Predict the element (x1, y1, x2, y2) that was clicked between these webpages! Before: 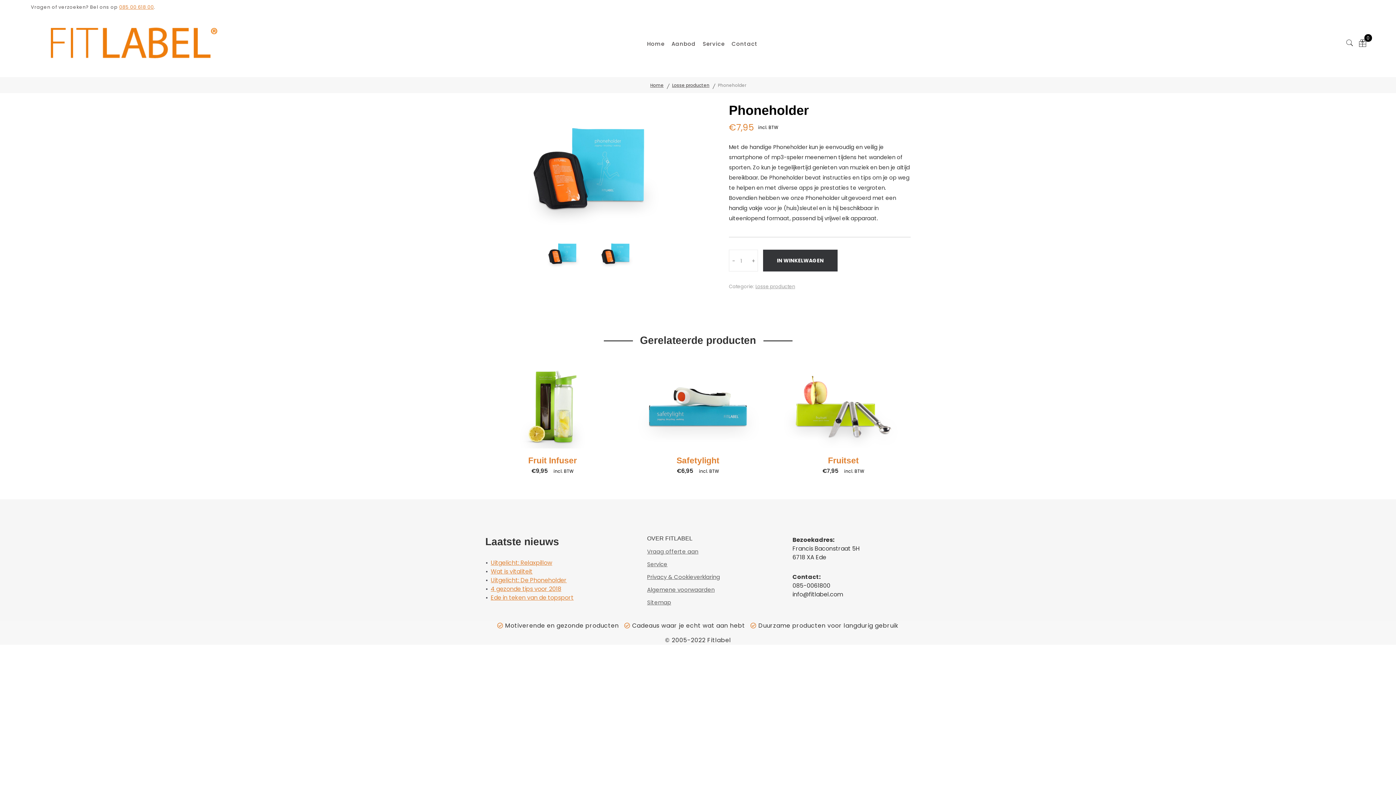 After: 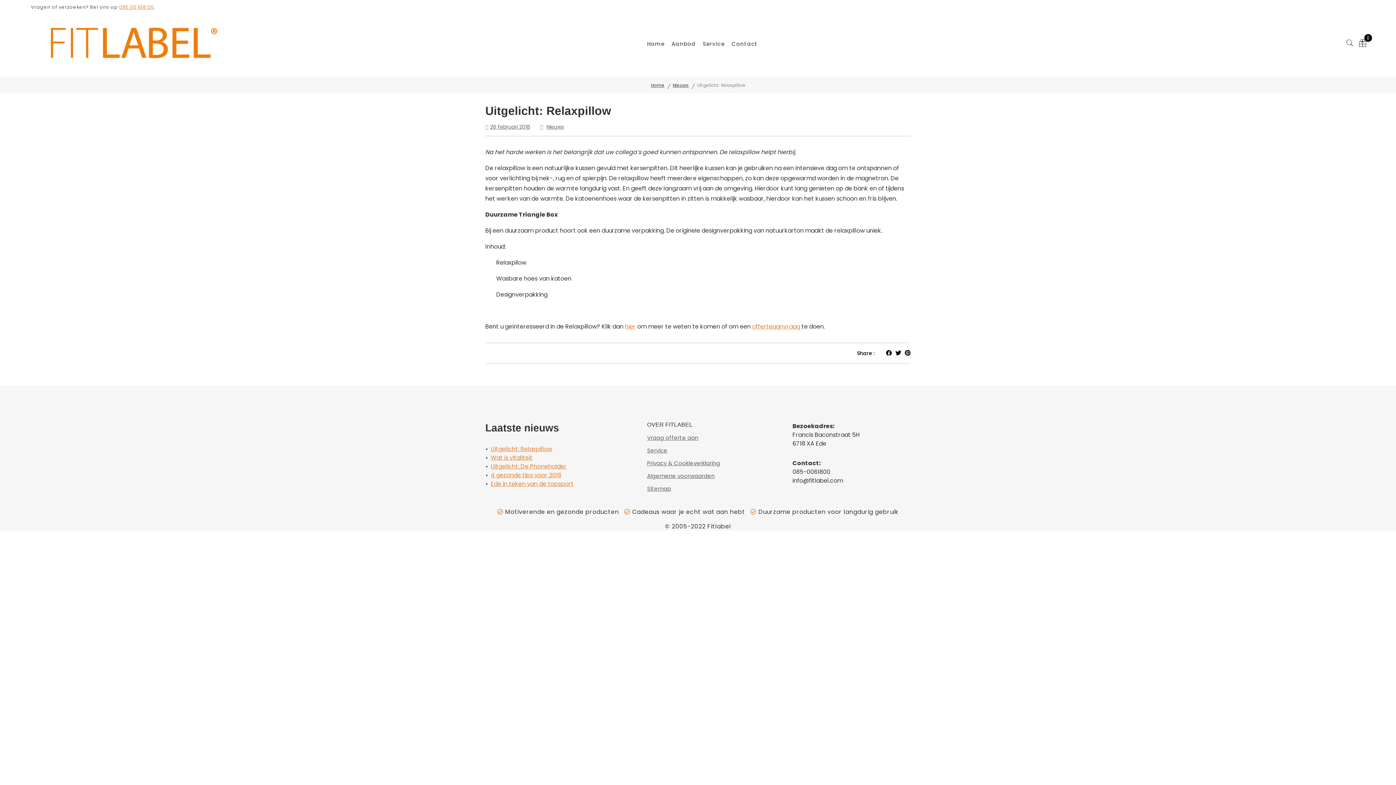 Action: label: Uitgelicht: Relaxpillow bbox: (485, 559, 552, 567)